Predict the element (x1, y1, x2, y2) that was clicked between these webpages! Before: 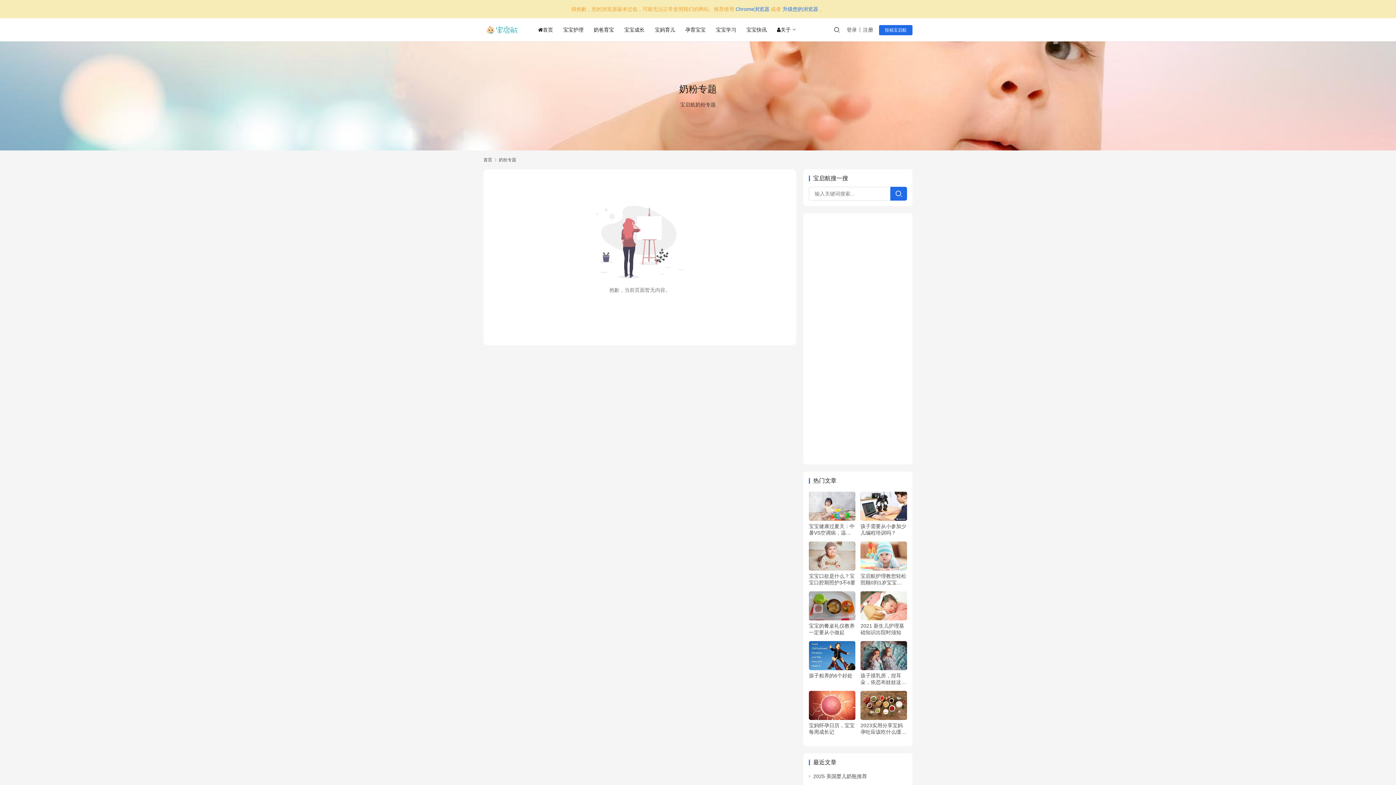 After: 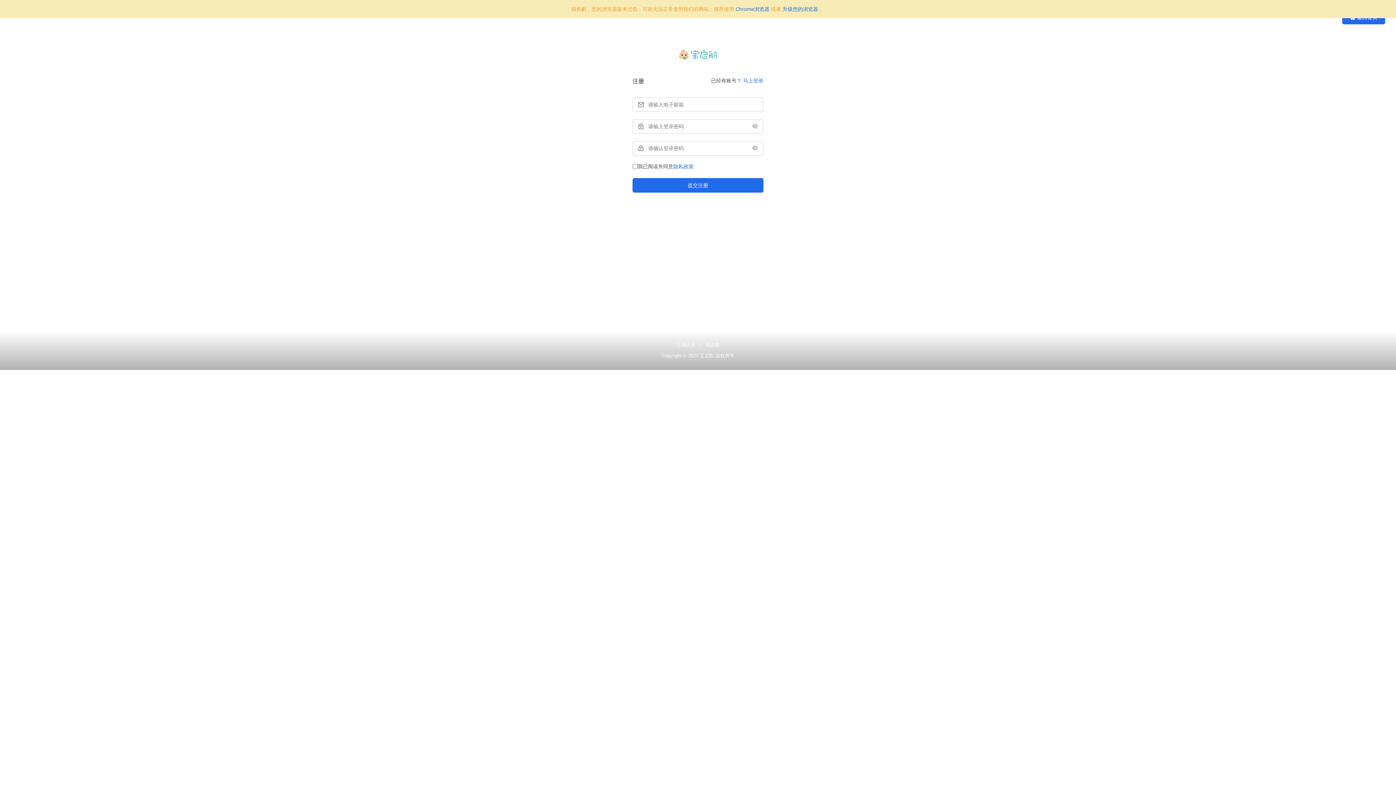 Action: label: 注册 bbox: (863, 25, 873, 34)